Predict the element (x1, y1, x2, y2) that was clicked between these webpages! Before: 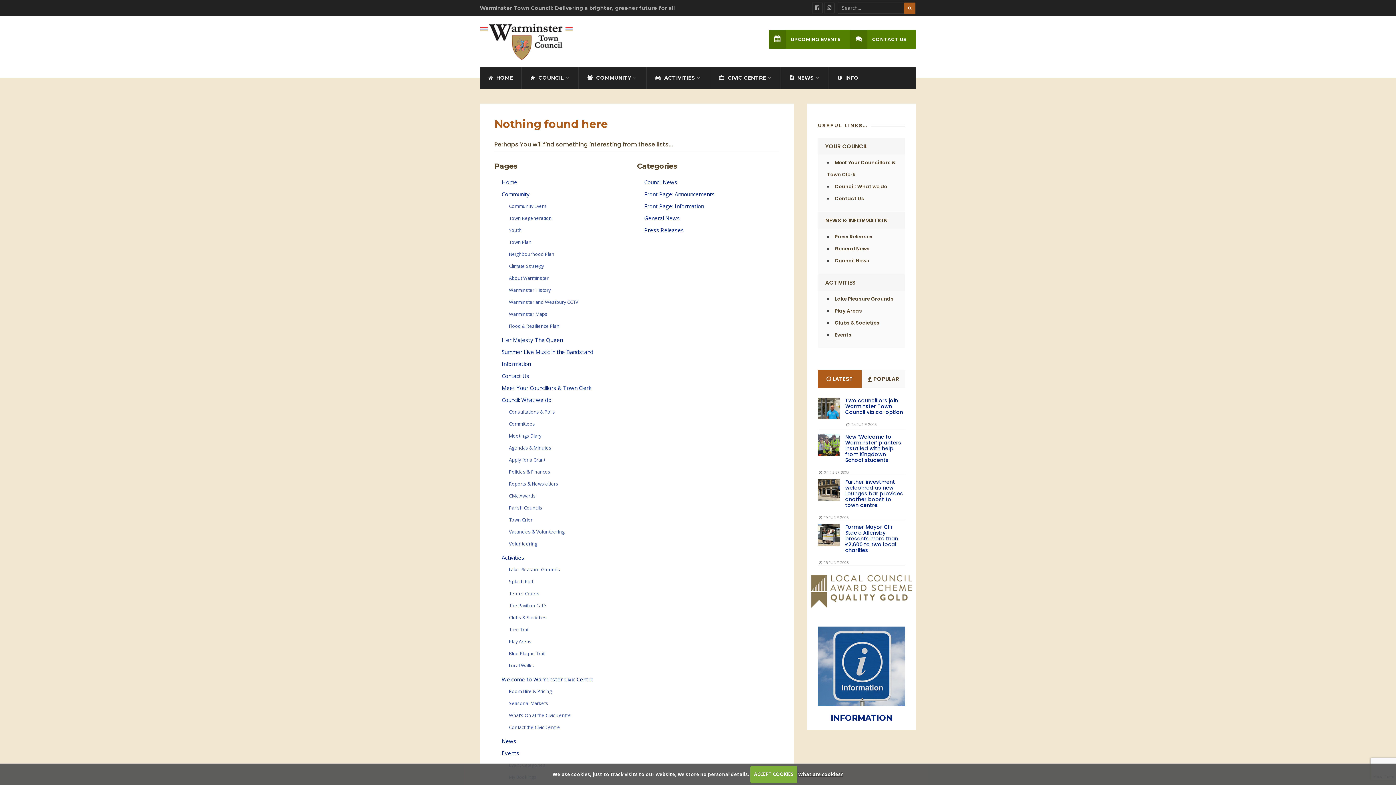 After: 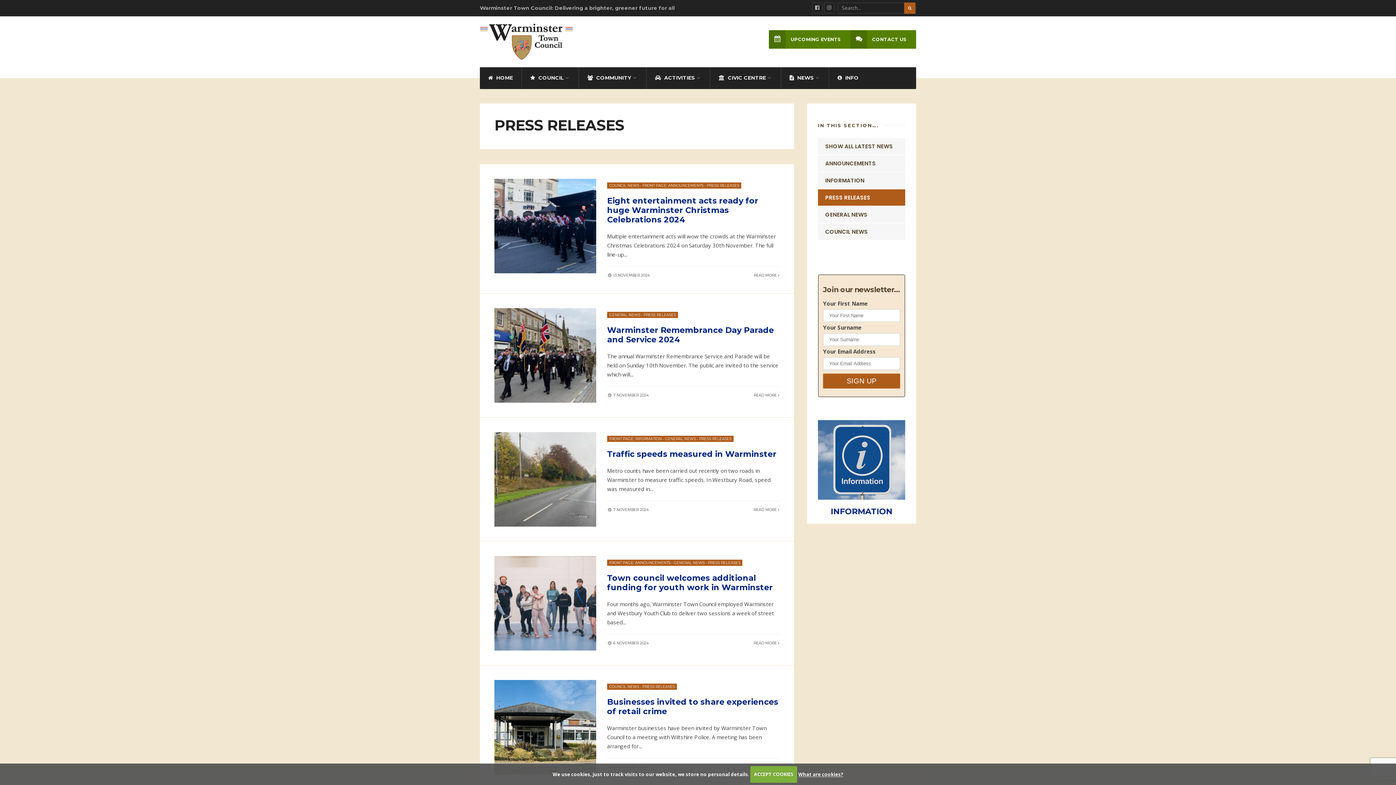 Action: label: Press Releases bbox: (834, 231, 872, 242)